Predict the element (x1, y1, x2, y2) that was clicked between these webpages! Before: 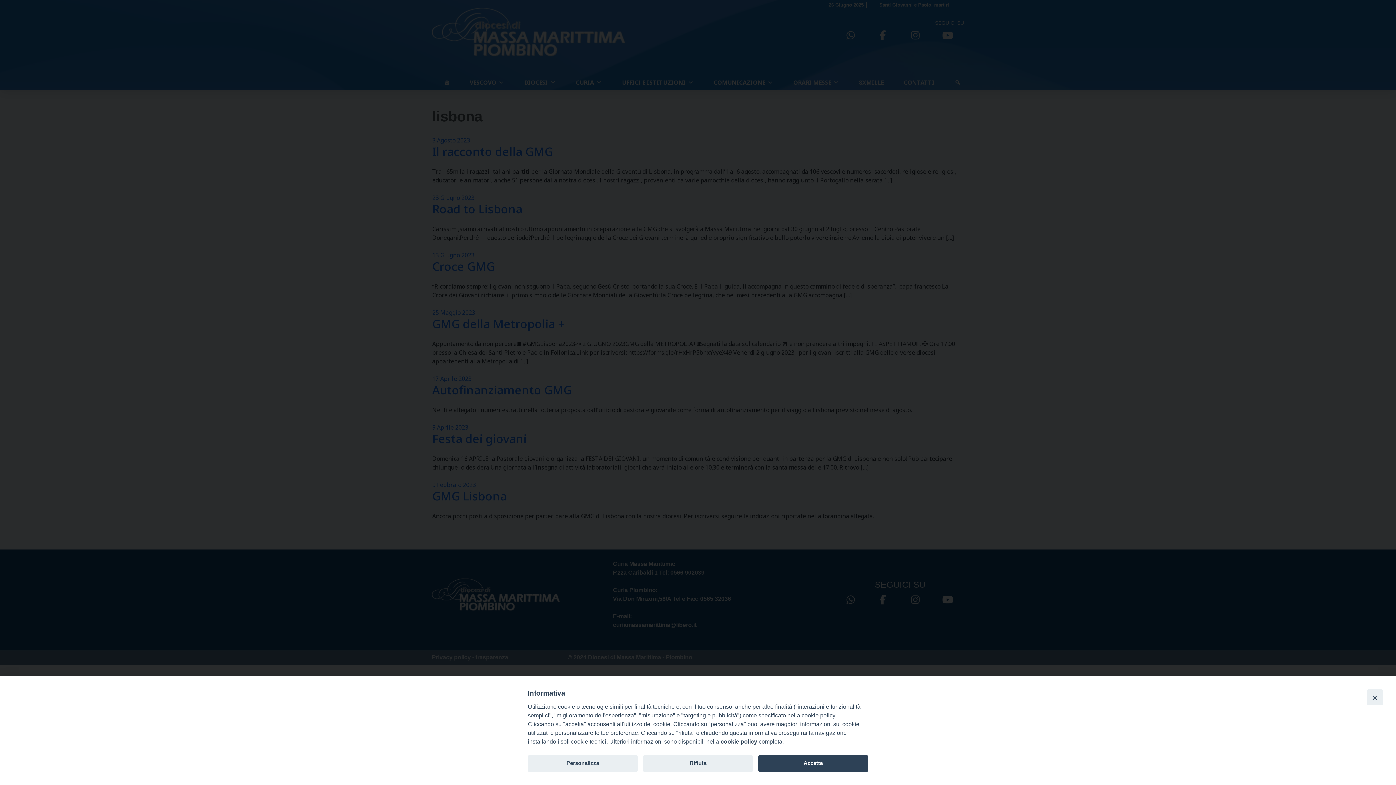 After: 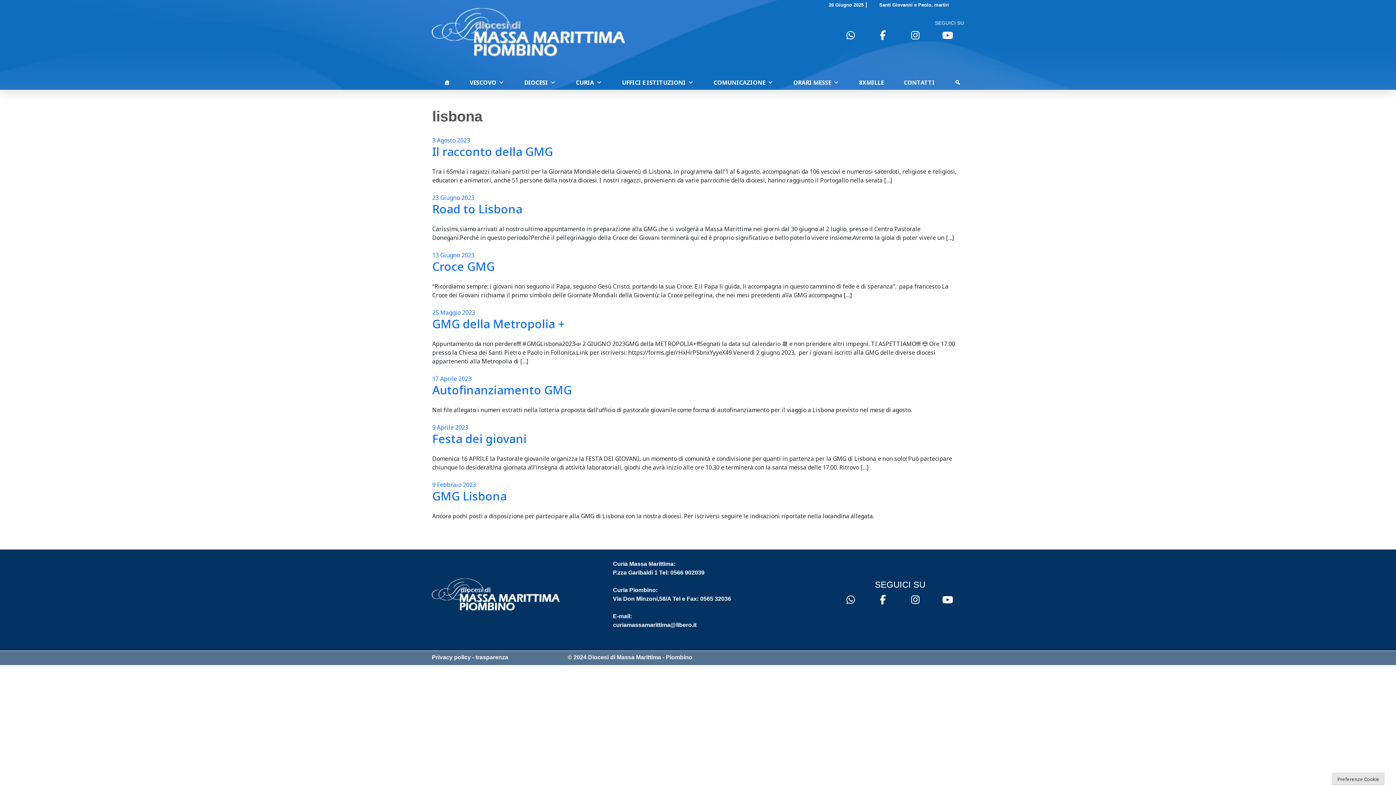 Action: label: Close bbox: (1367, 689, 1383, 705)